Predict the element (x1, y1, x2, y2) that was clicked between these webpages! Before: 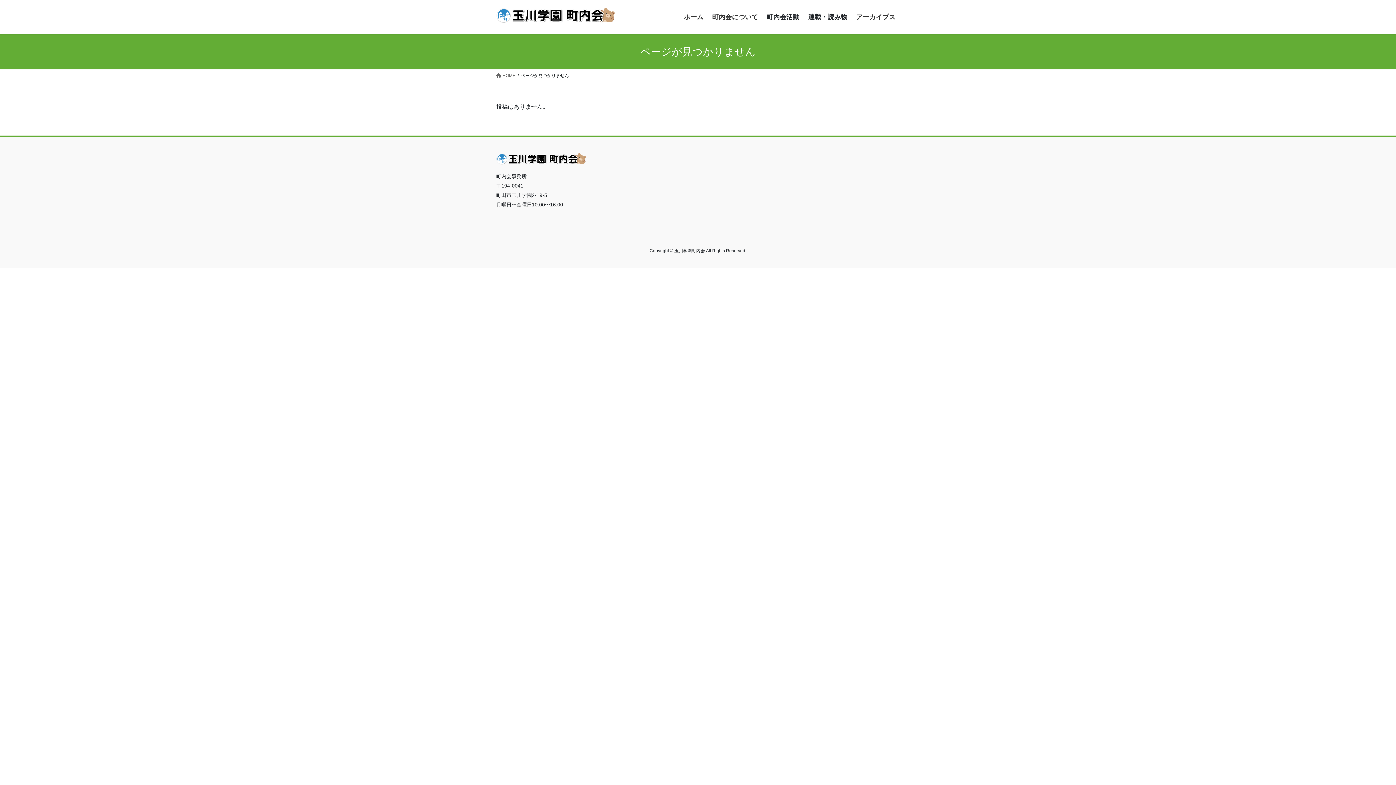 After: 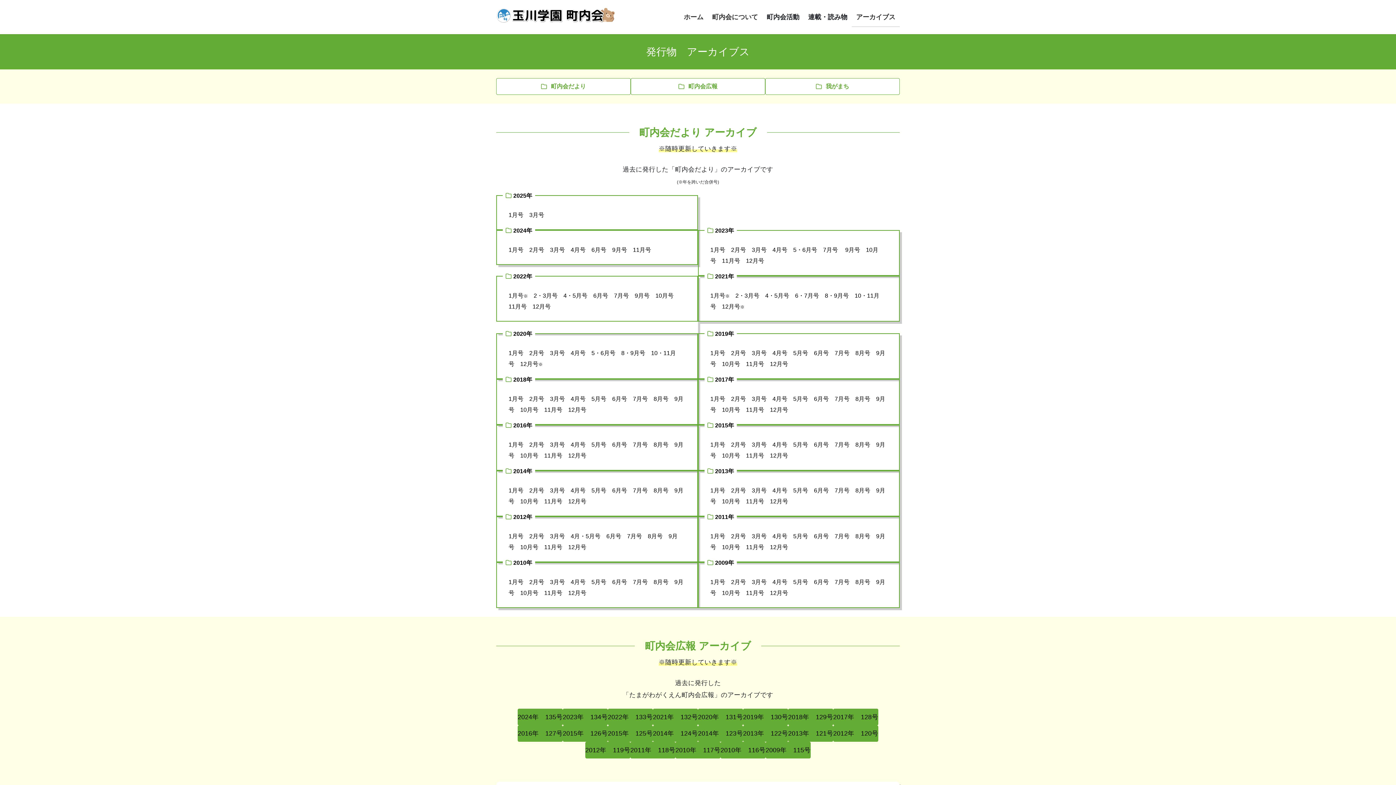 Action: label: アーカイブス bbox: (852, 7, 900, 26)